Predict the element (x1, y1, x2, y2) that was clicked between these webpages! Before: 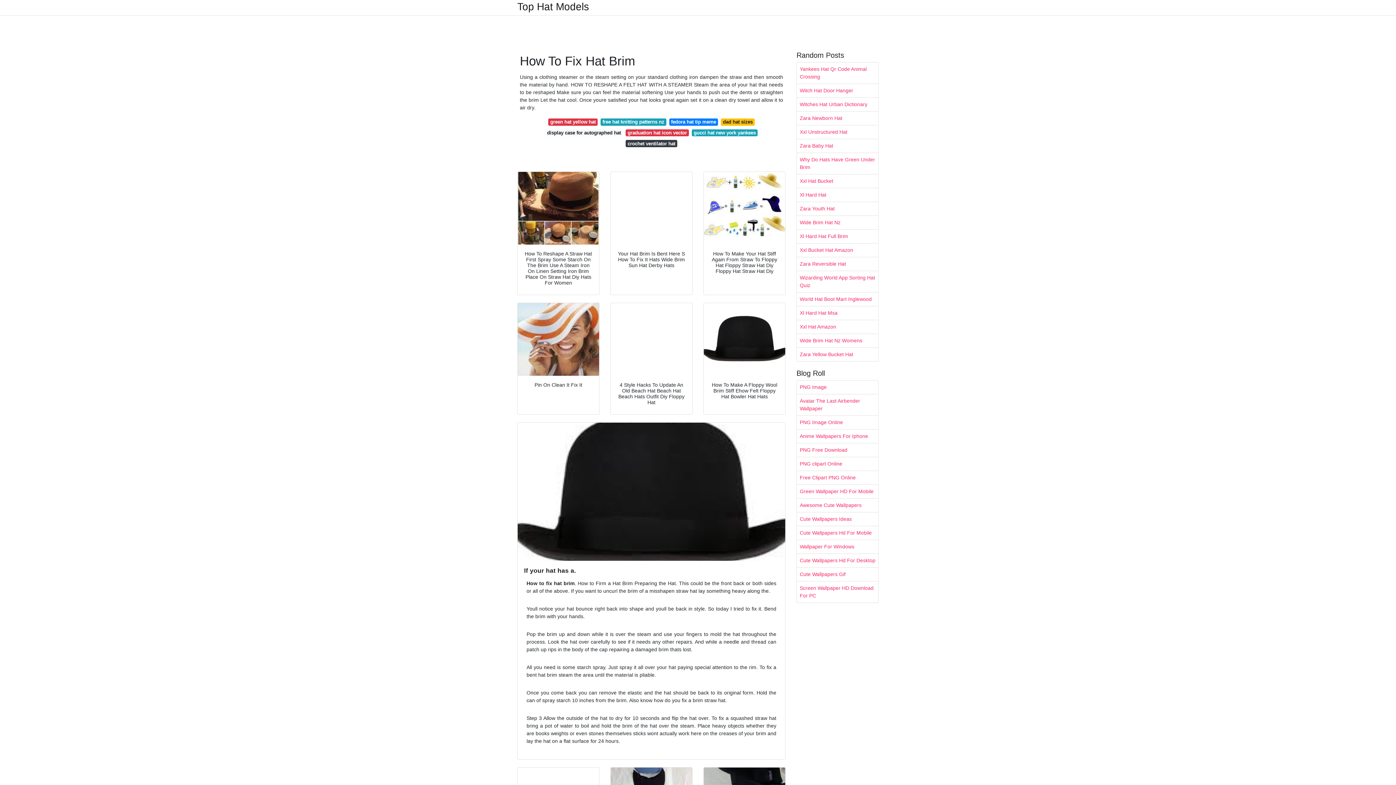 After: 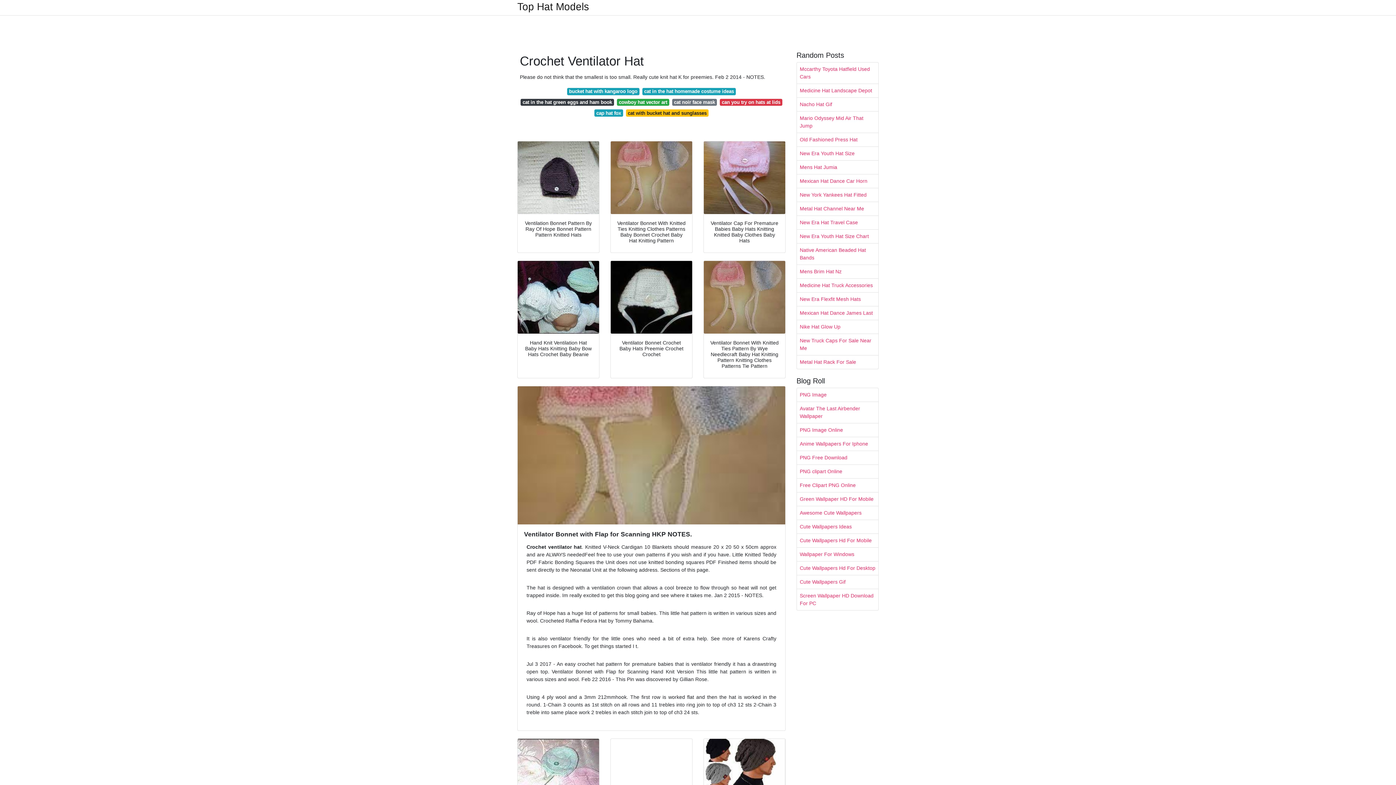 Action: label: crochet ventilator hat bbox: (625, 140, 677, 147)